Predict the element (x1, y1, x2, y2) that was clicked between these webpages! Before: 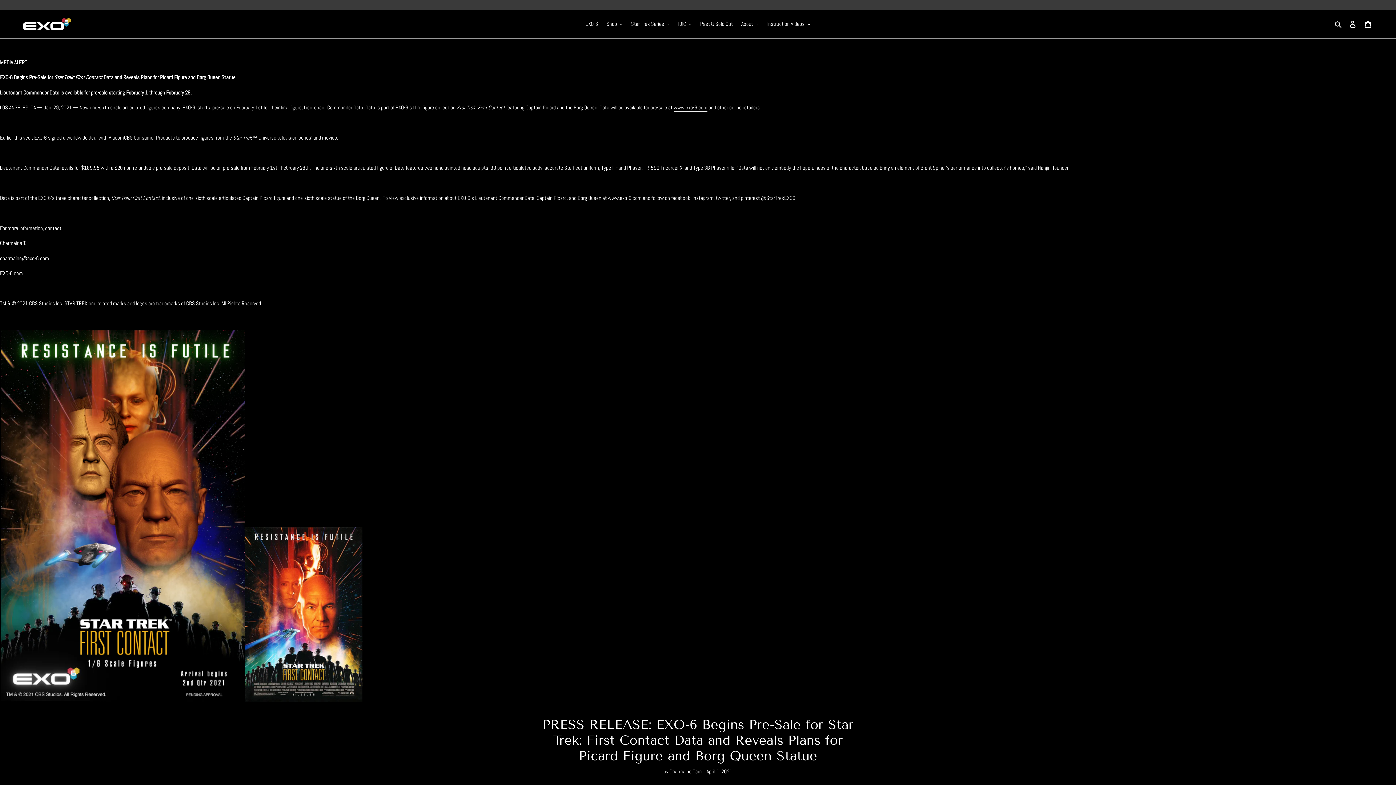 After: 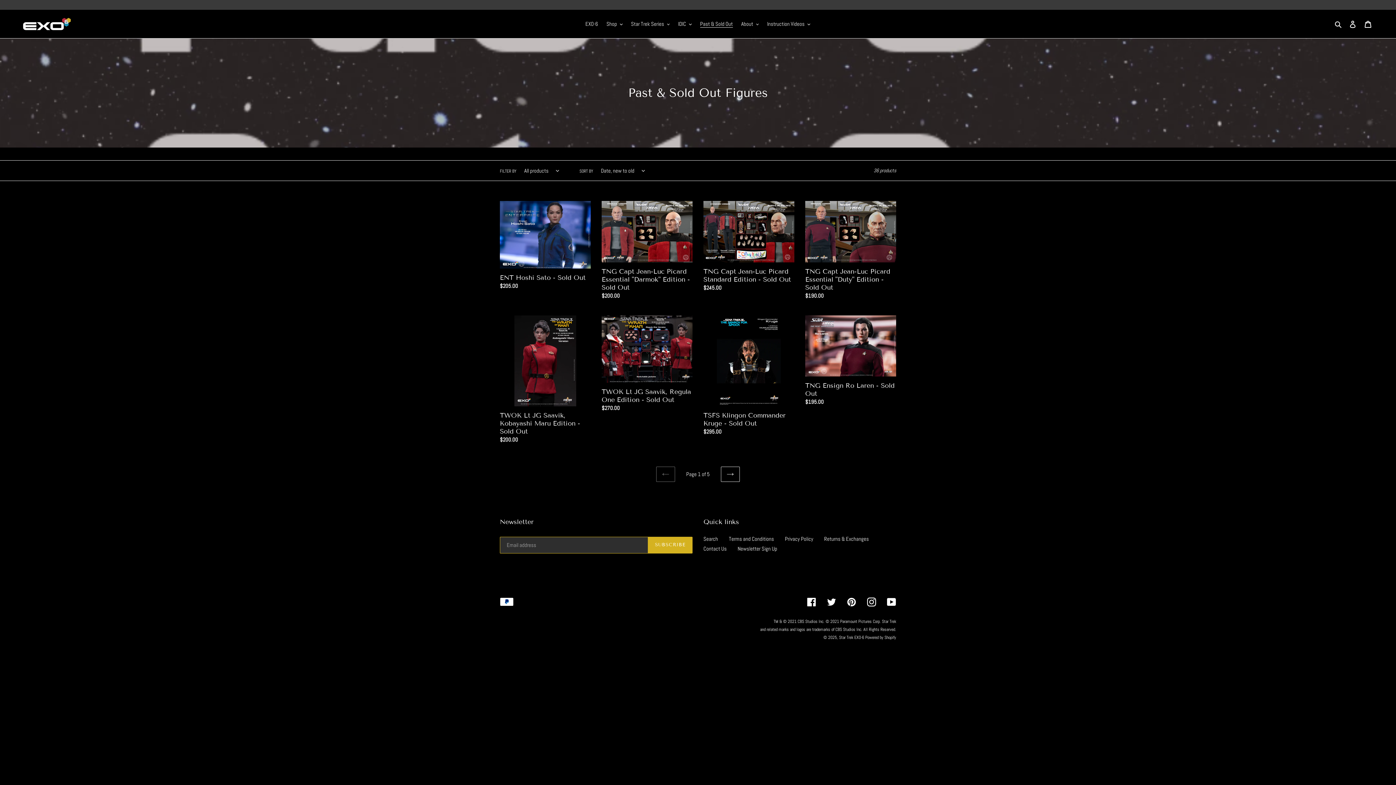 Action: bbox: (696, 18, 736, 29) label: Past & Sold Out